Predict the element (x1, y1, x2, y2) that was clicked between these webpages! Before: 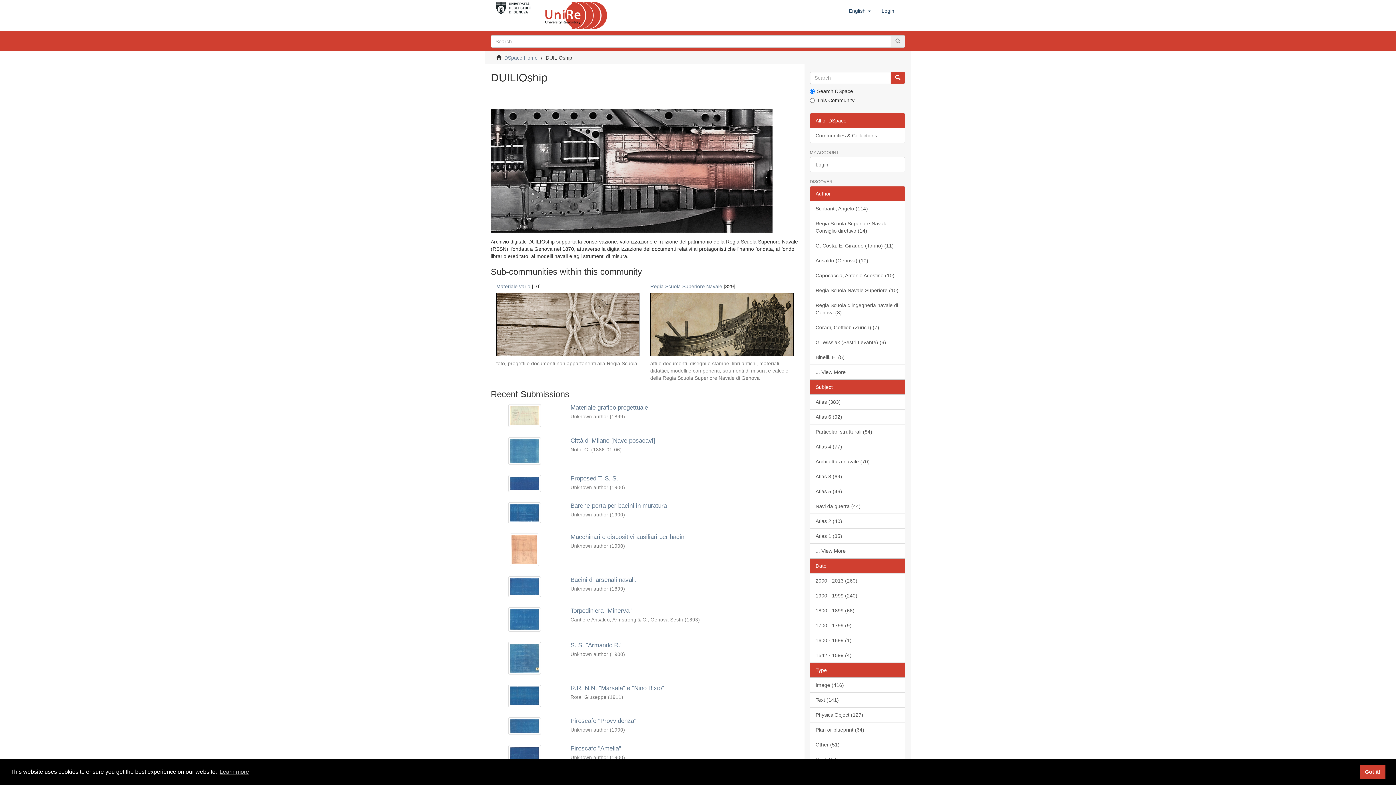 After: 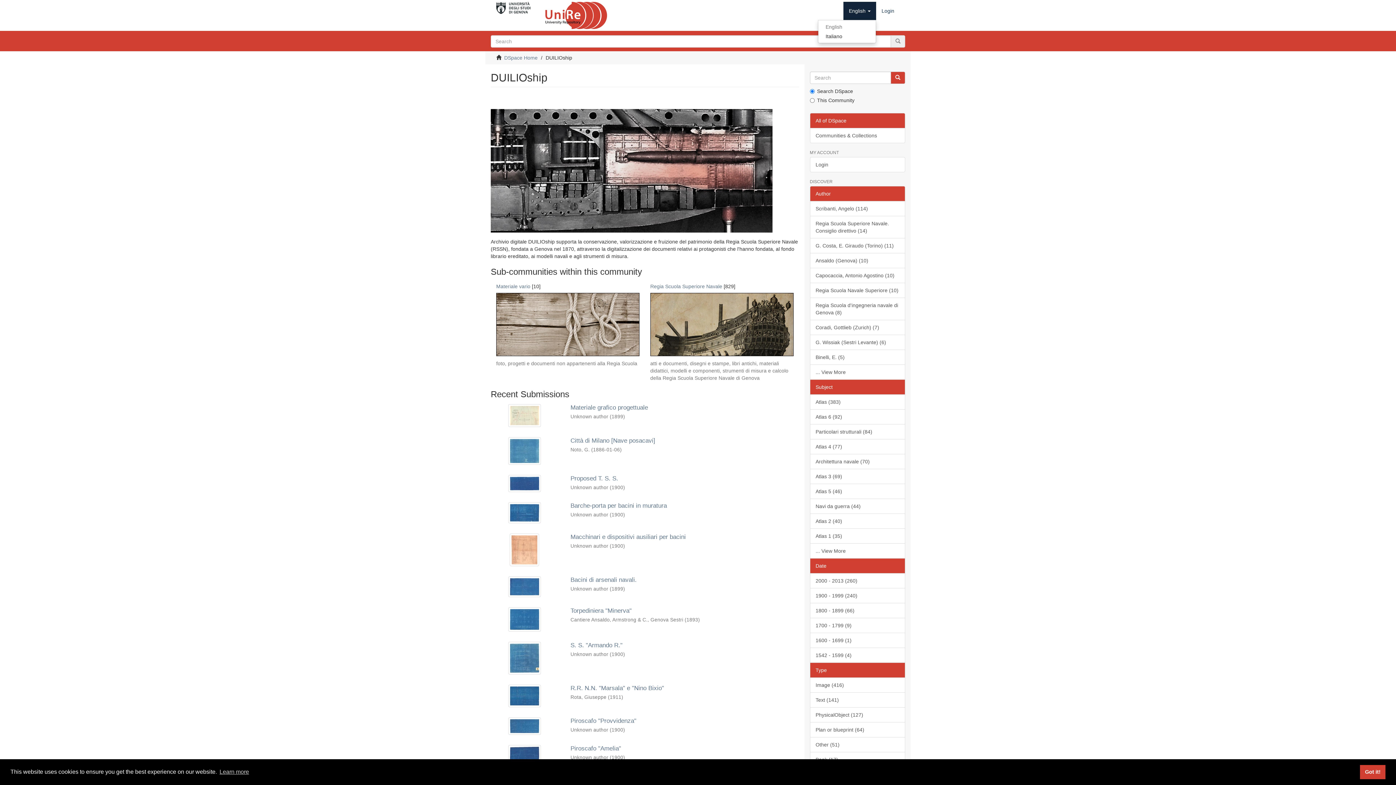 Action: bbox: (843, 1, 876, 20) label: English 